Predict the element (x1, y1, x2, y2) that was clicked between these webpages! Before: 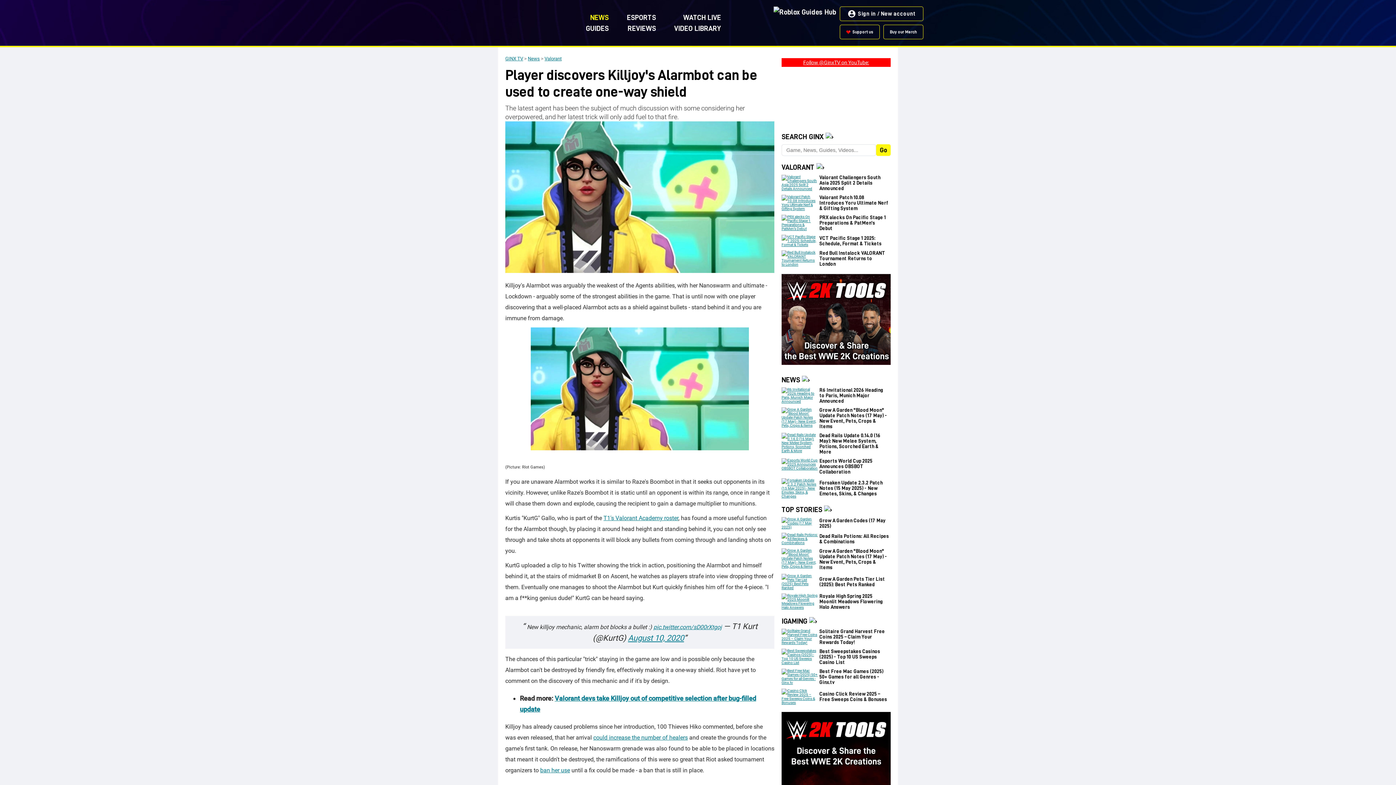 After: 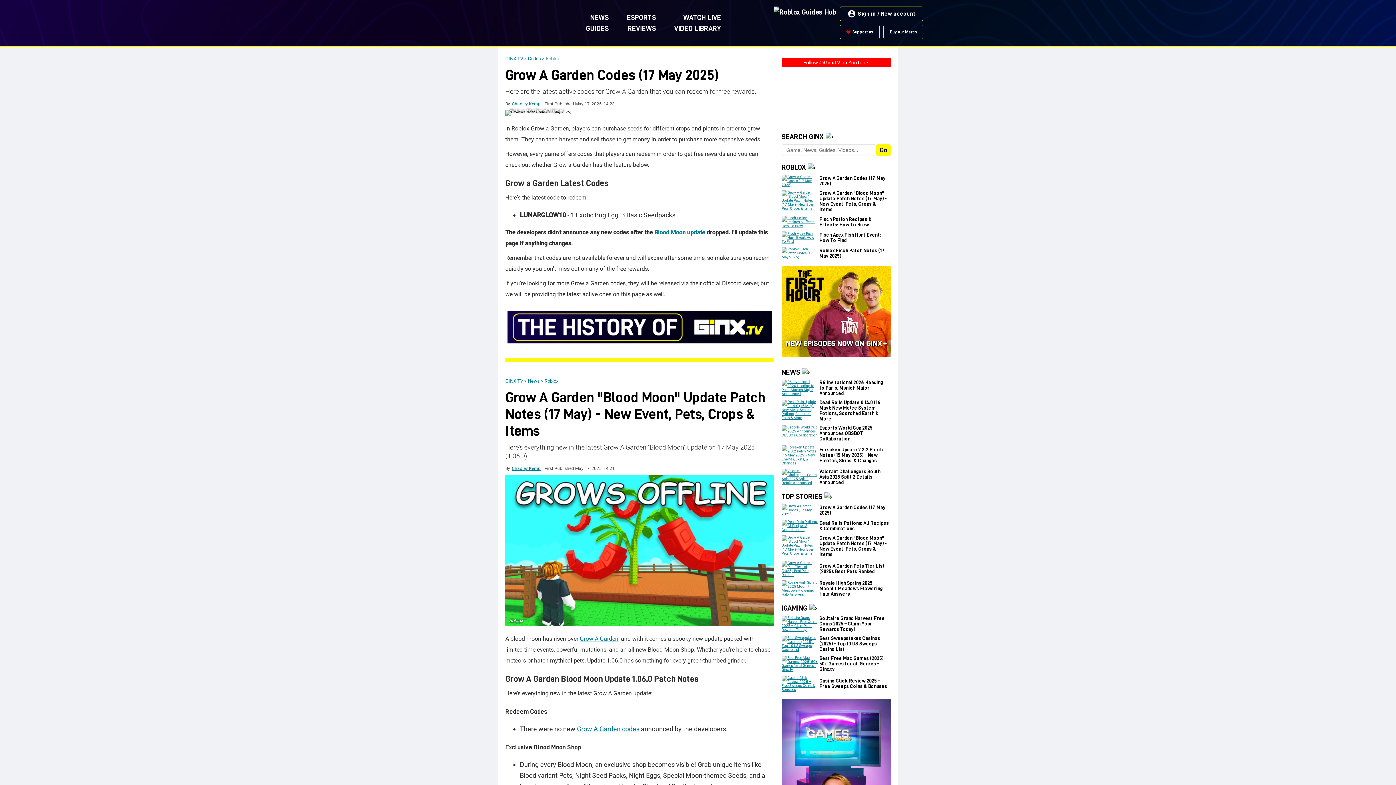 Action: bbox: (781, 517, 817, 529)